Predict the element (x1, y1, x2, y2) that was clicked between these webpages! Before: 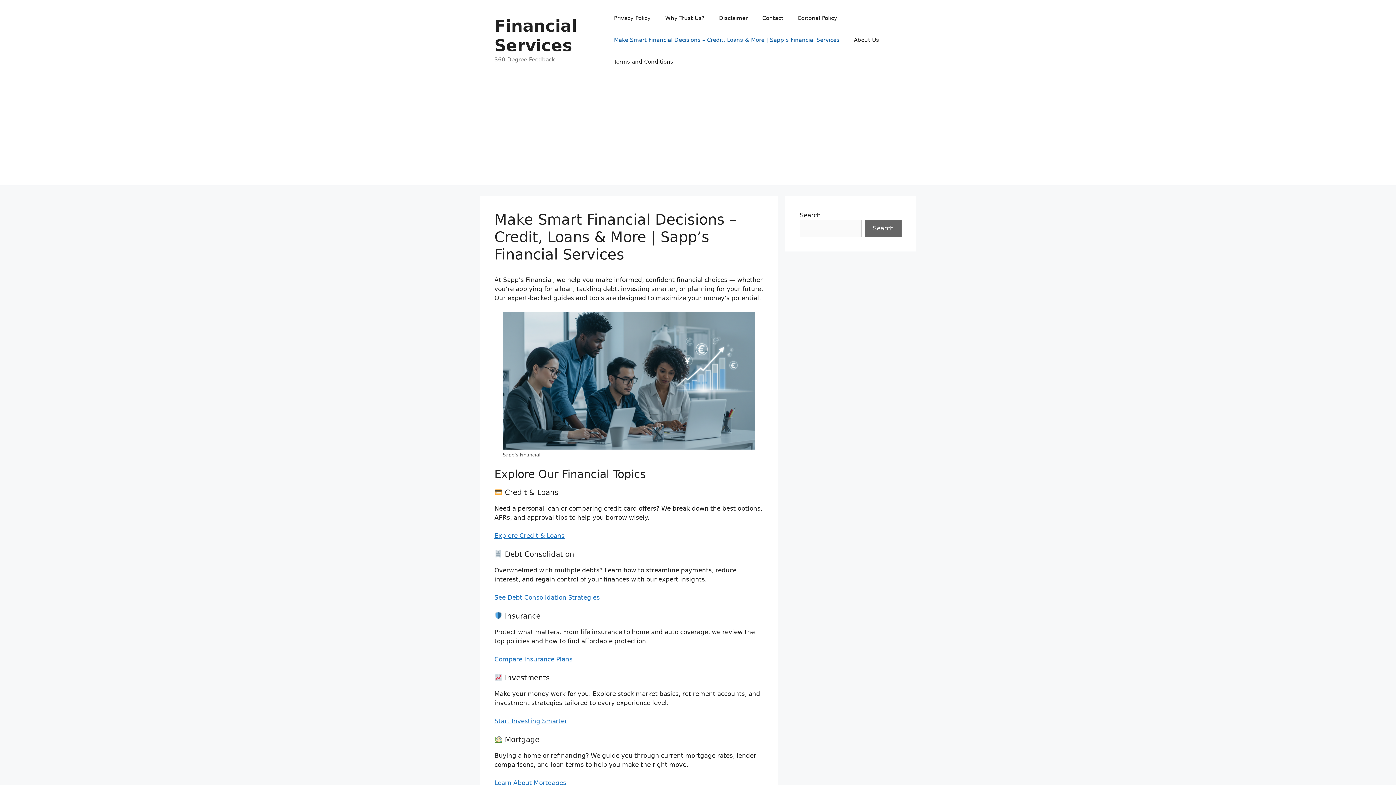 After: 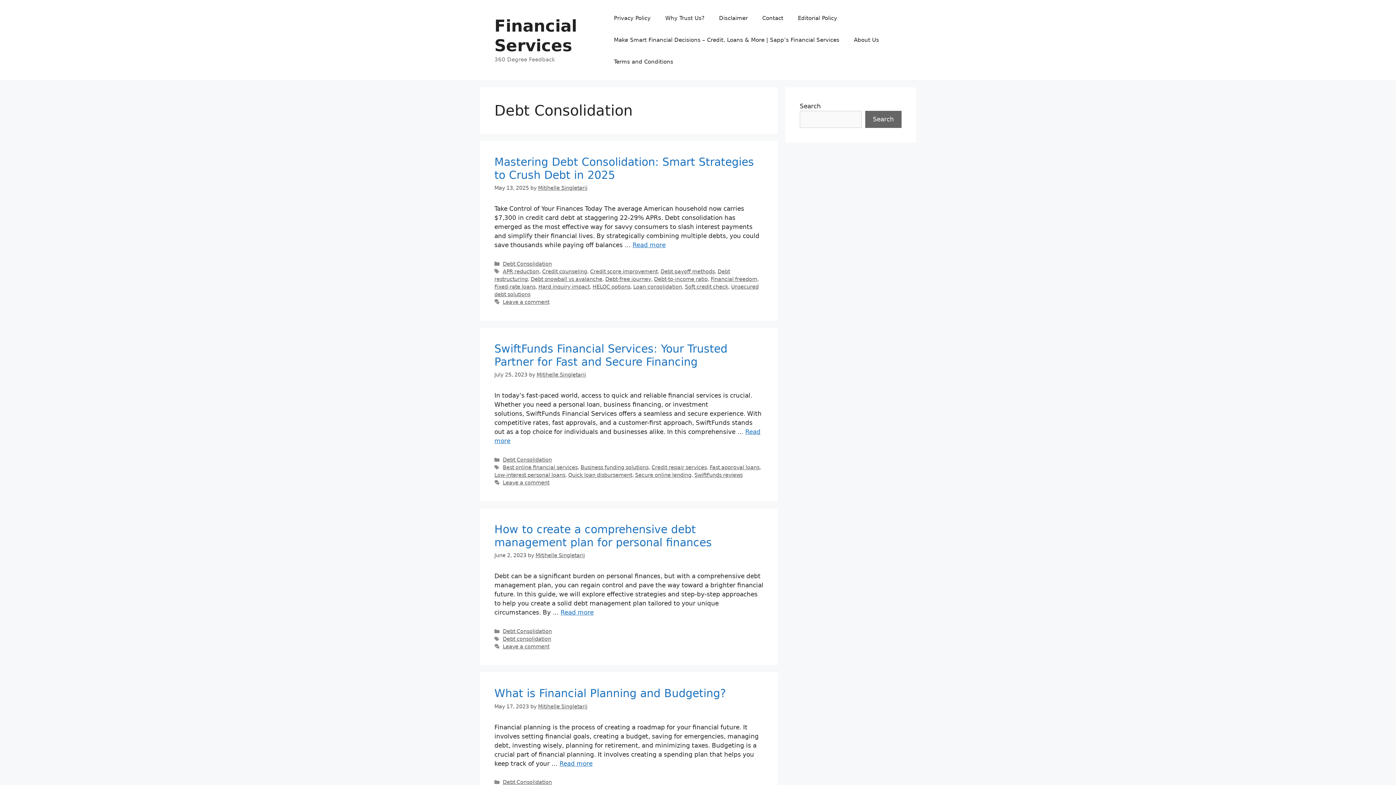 Action: bbox: (494, 594, 600, 601) label: See Debt Consolidation Strategies